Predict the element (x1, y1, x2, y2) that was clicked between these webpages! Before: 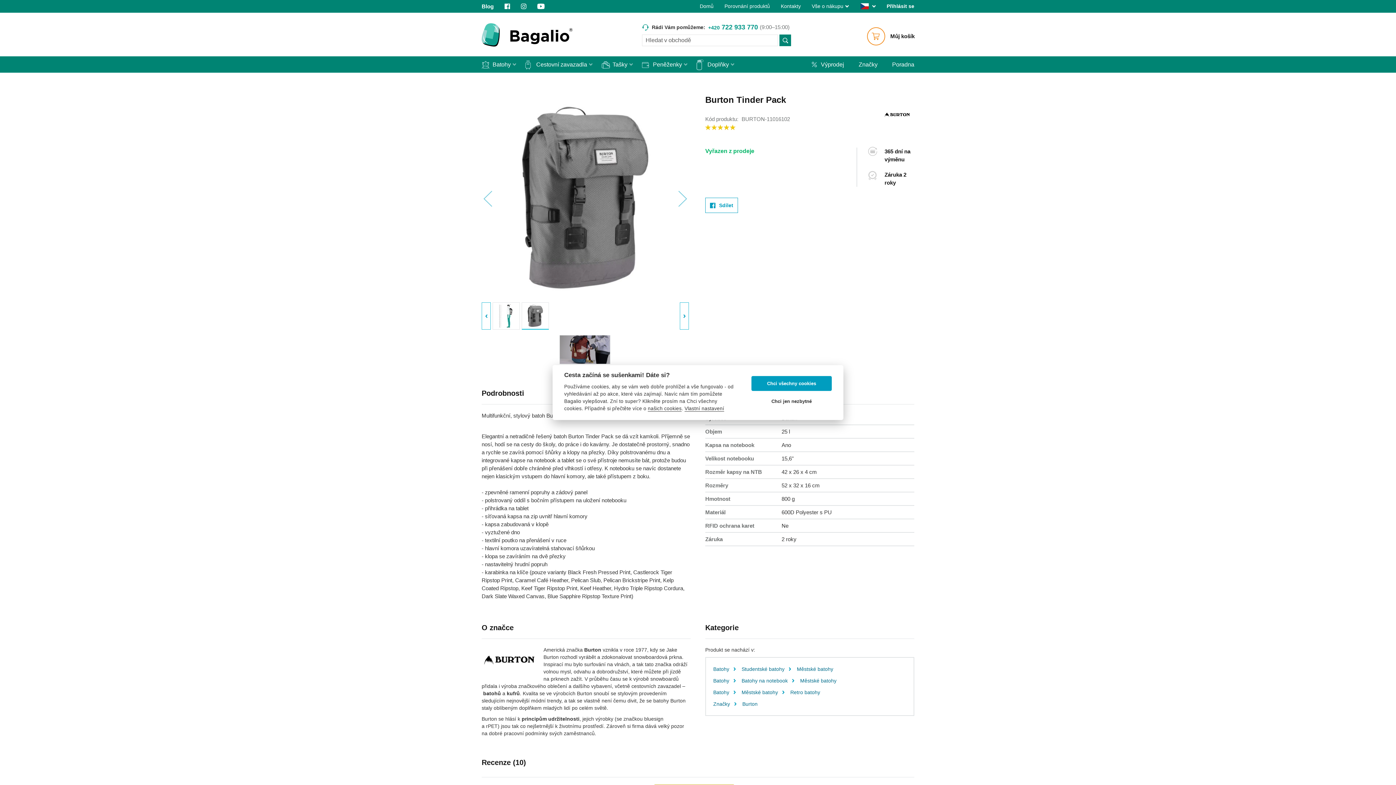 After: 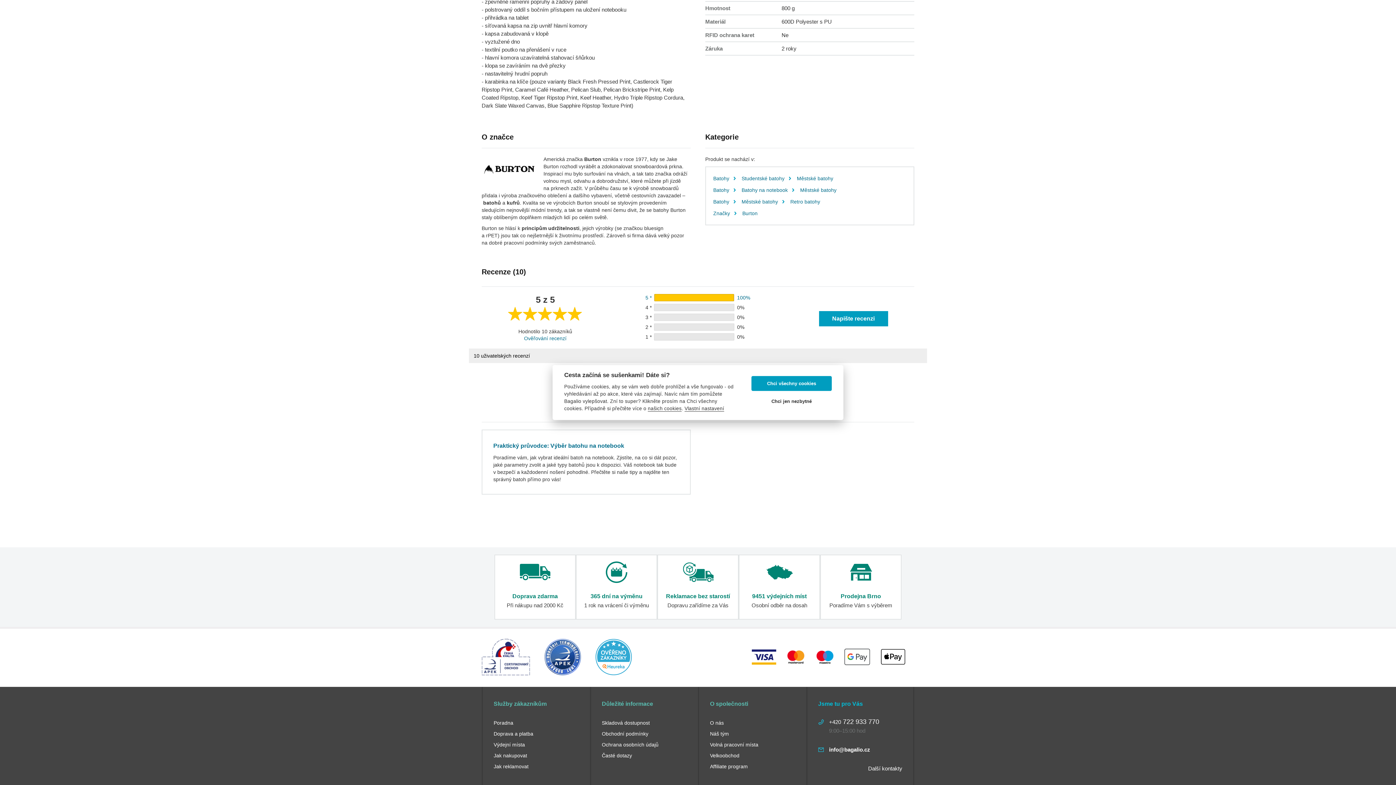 Action: bbox: (705, 124, 737, 129) label: Hodnocení:
100
% of
100